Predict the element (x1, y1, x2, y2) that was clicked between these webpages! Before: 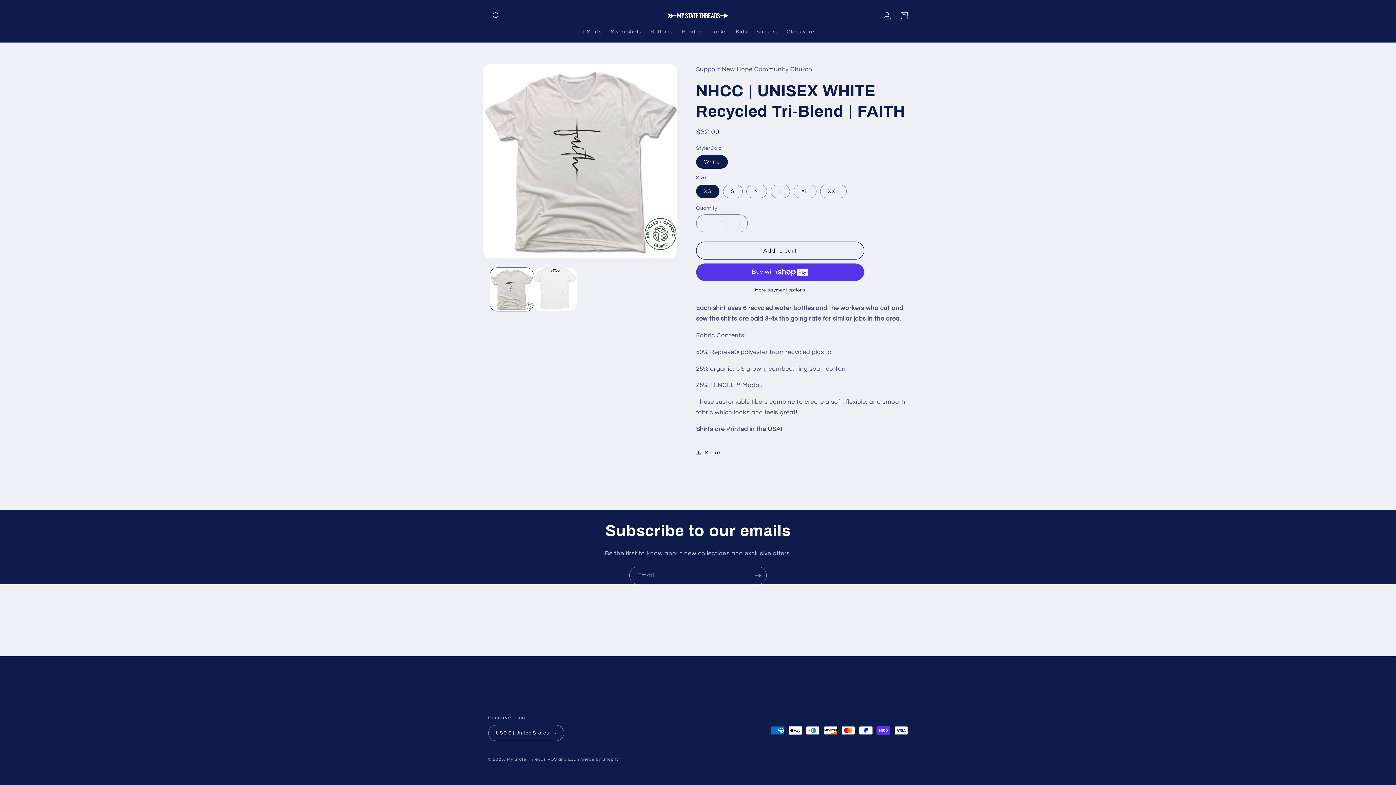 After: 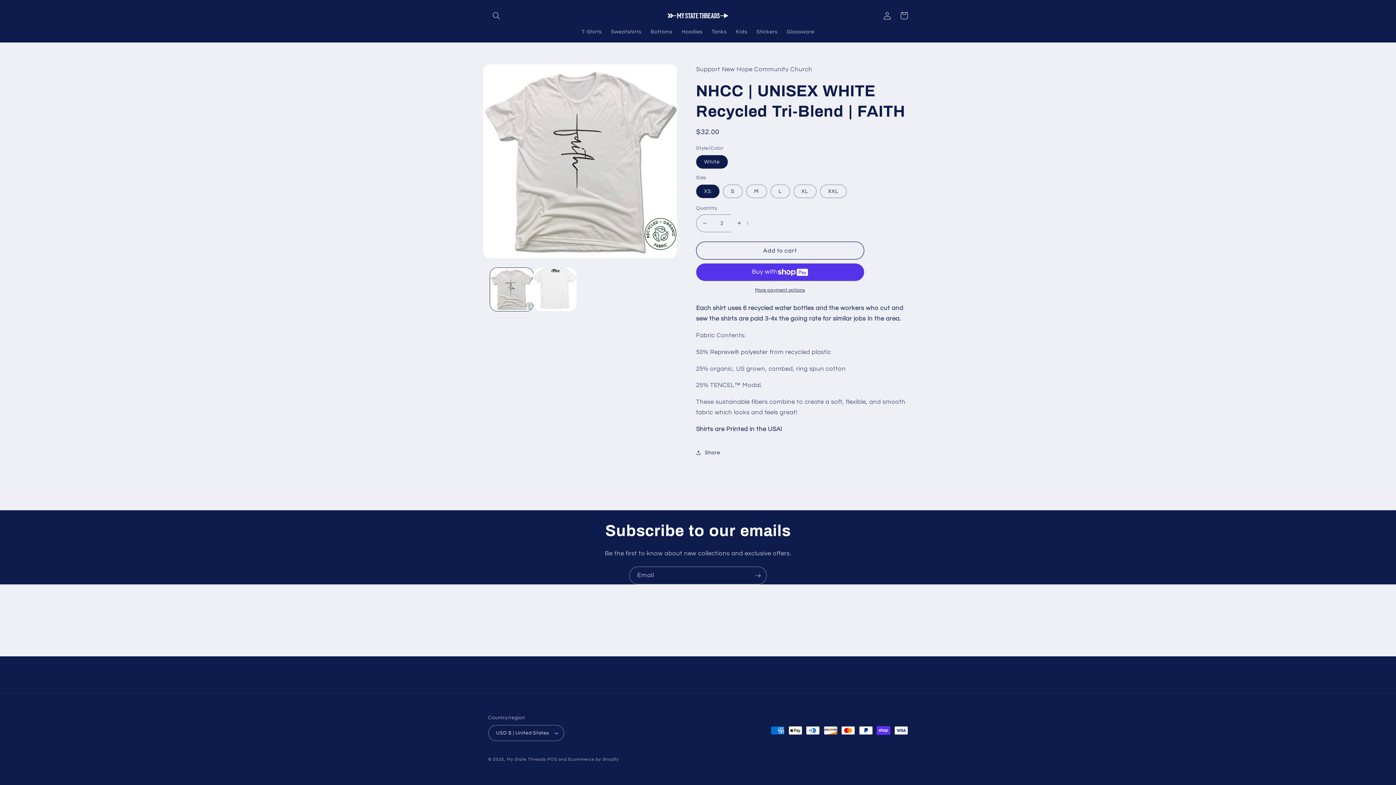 Action: bbox: (731, 214, 747, 232) label: Increase quantity for NHCC | UNISEX WHITE Recycled Tri-Blend | FAITH